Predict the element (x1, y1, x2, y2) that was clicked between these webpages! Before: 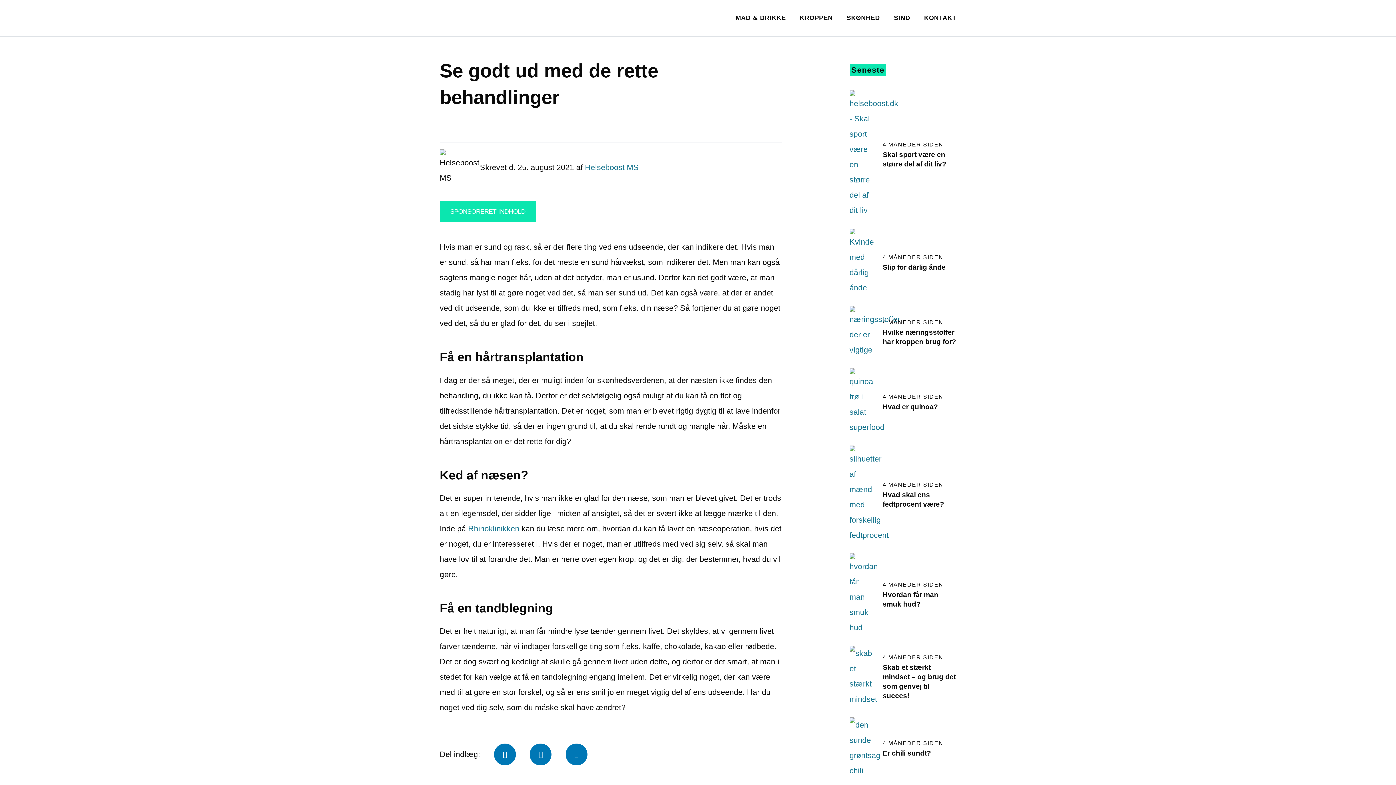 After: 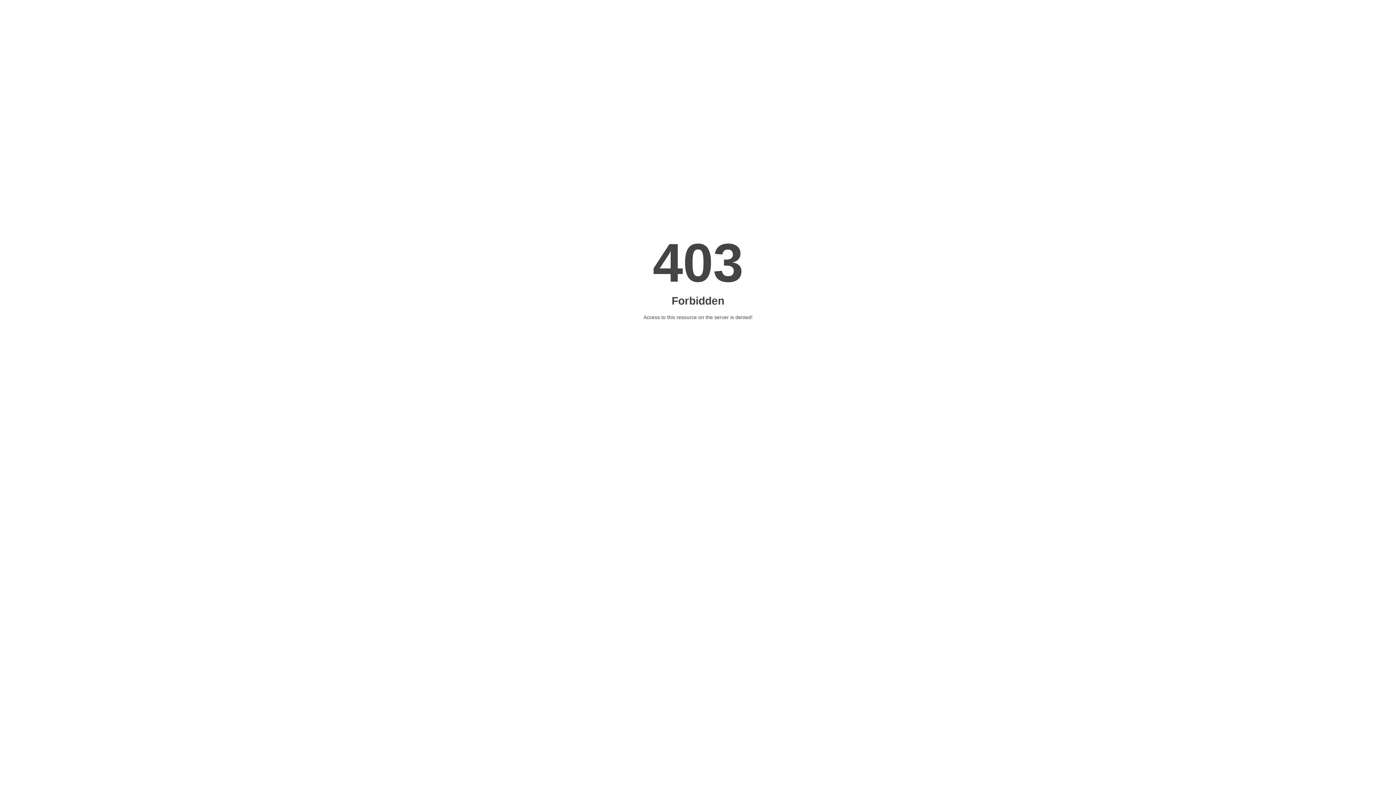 Action: label: Hvad er quinoa? bbox: (883, 403, 938, 410)